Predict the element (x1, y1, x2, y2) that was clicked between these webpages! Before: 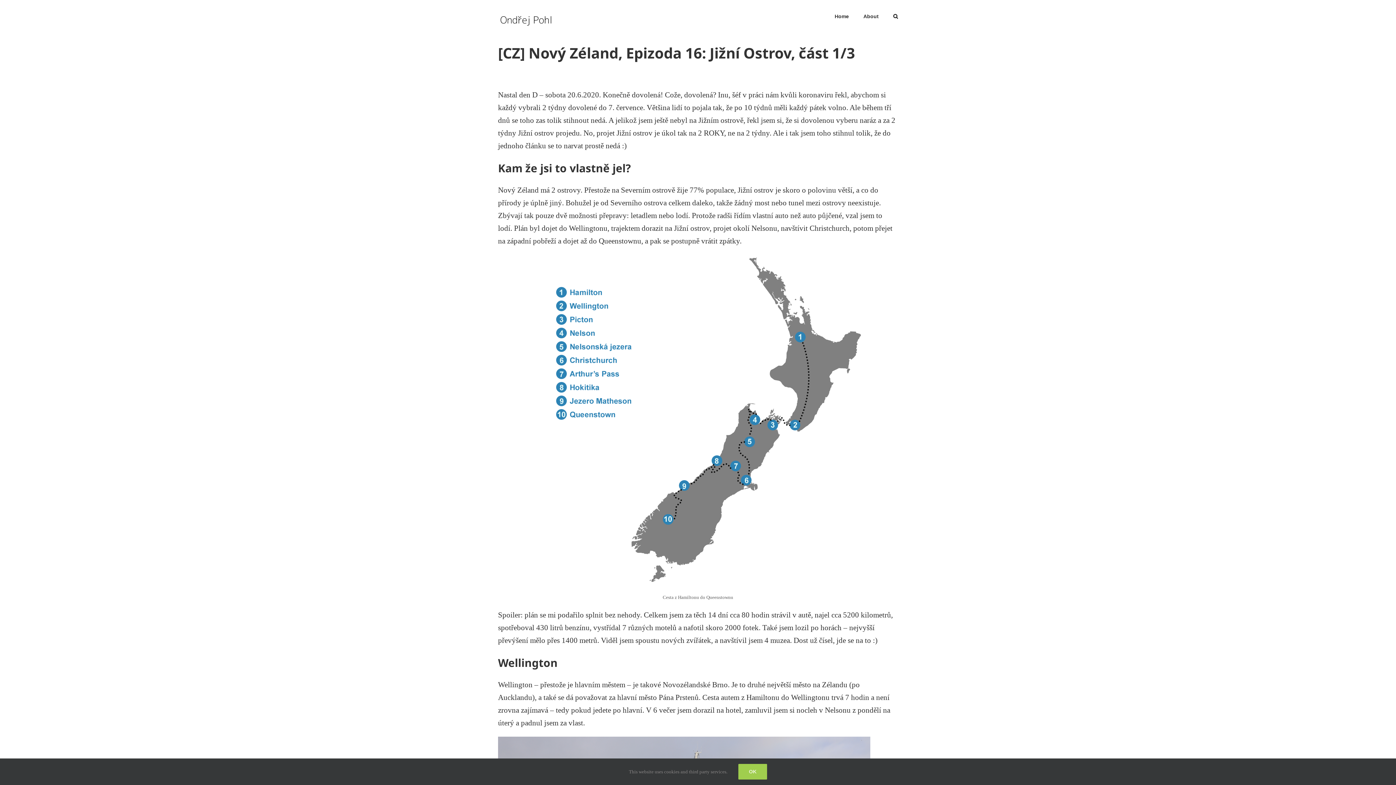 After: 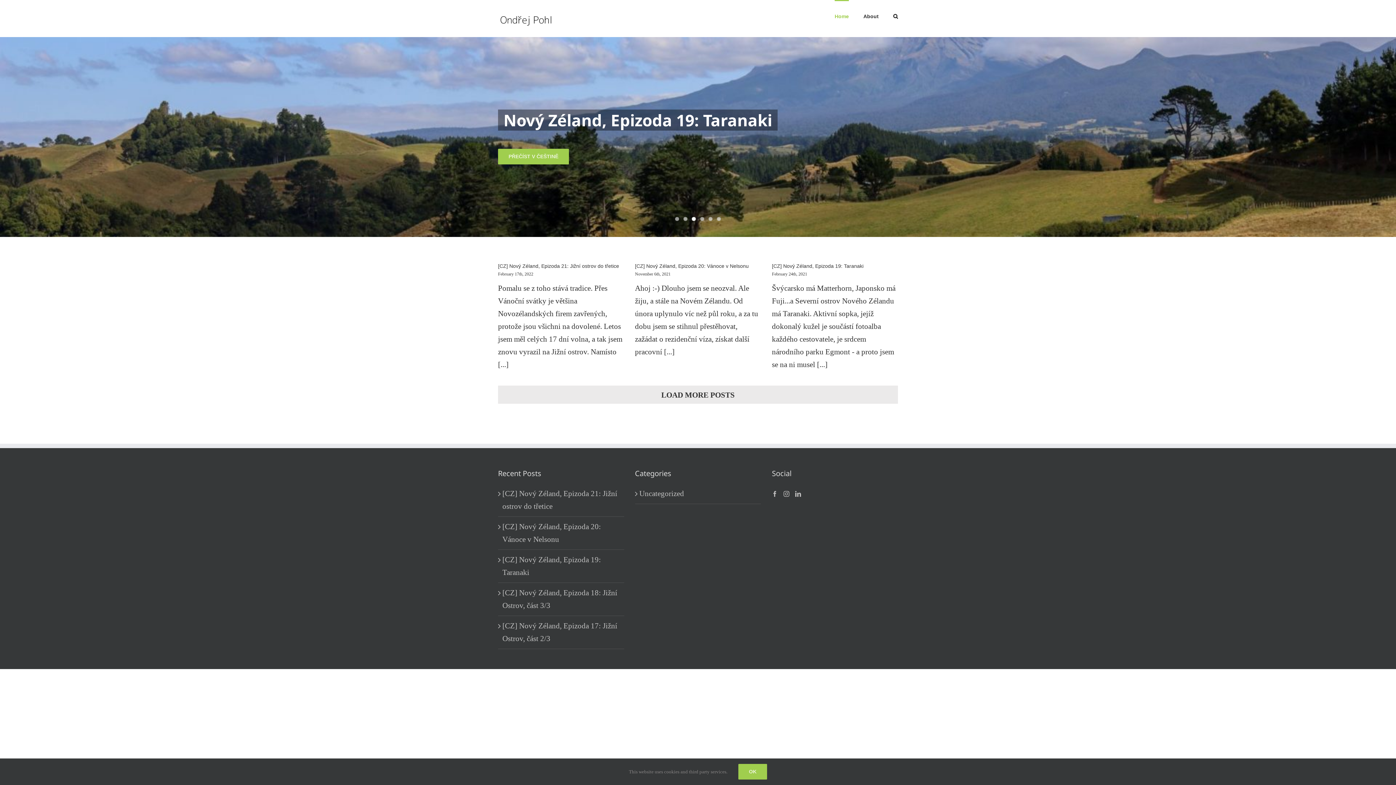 Action: bbox: (498, 11, 581, 25)